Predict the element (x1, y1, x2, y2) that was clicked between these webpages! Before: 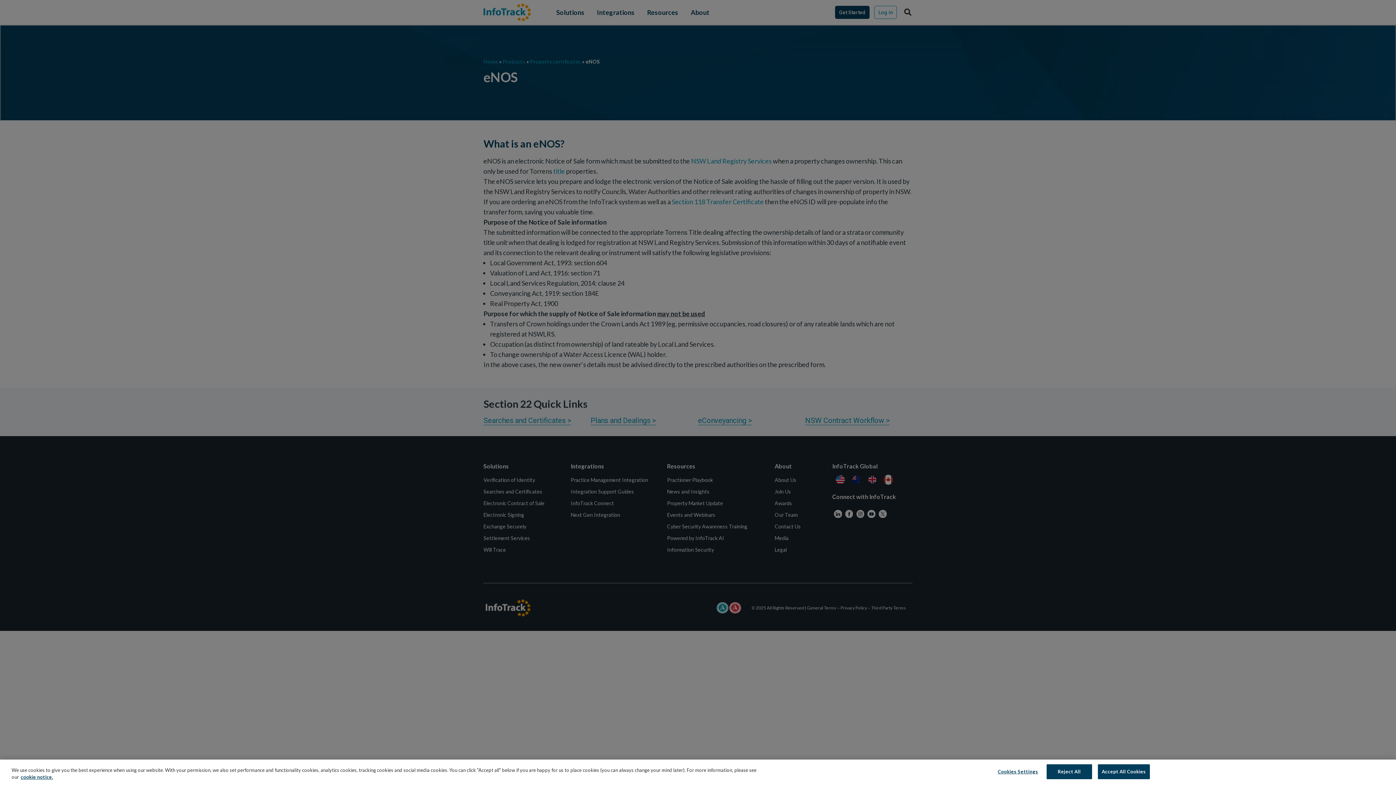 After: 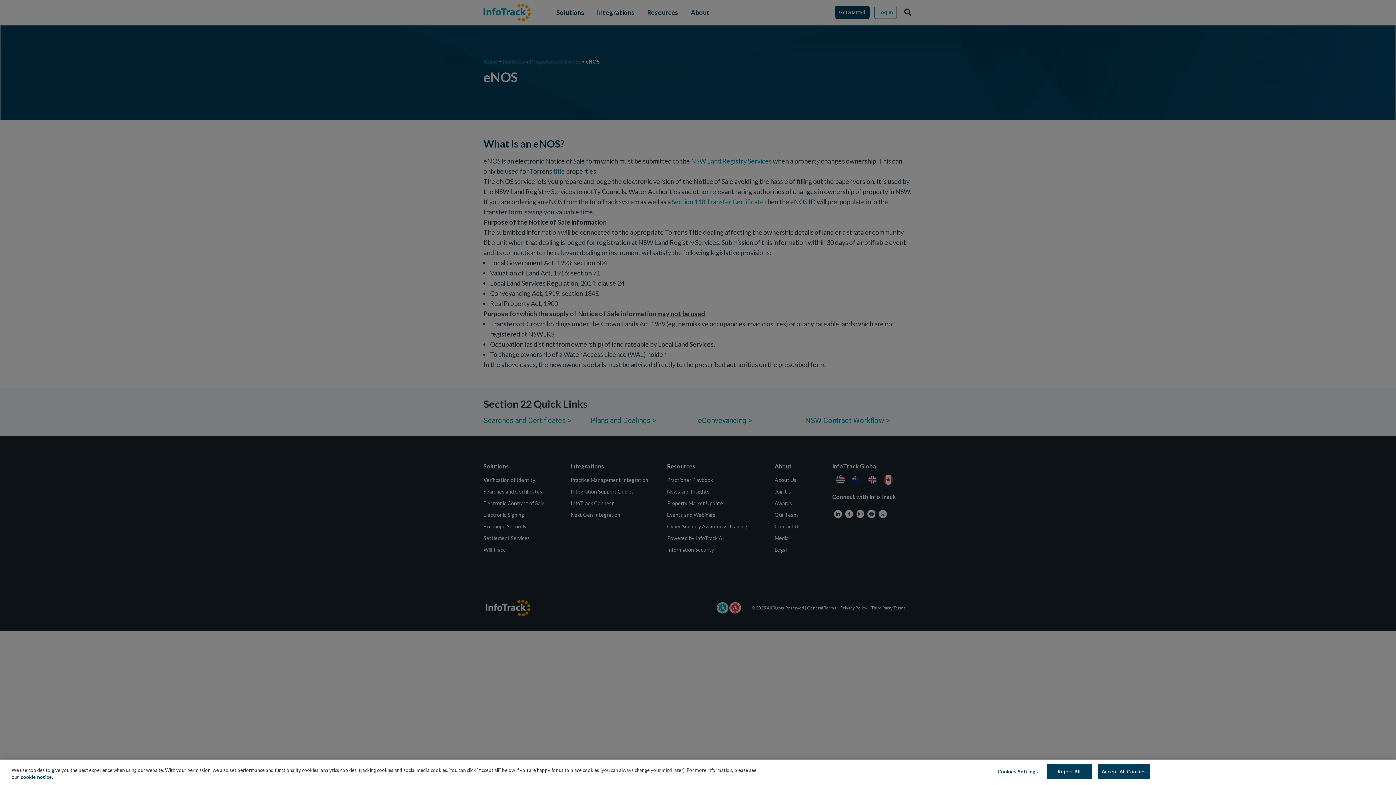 Action: bbox: (20, 774, 53, 780) label: More information about your privacy, opens in a new tab